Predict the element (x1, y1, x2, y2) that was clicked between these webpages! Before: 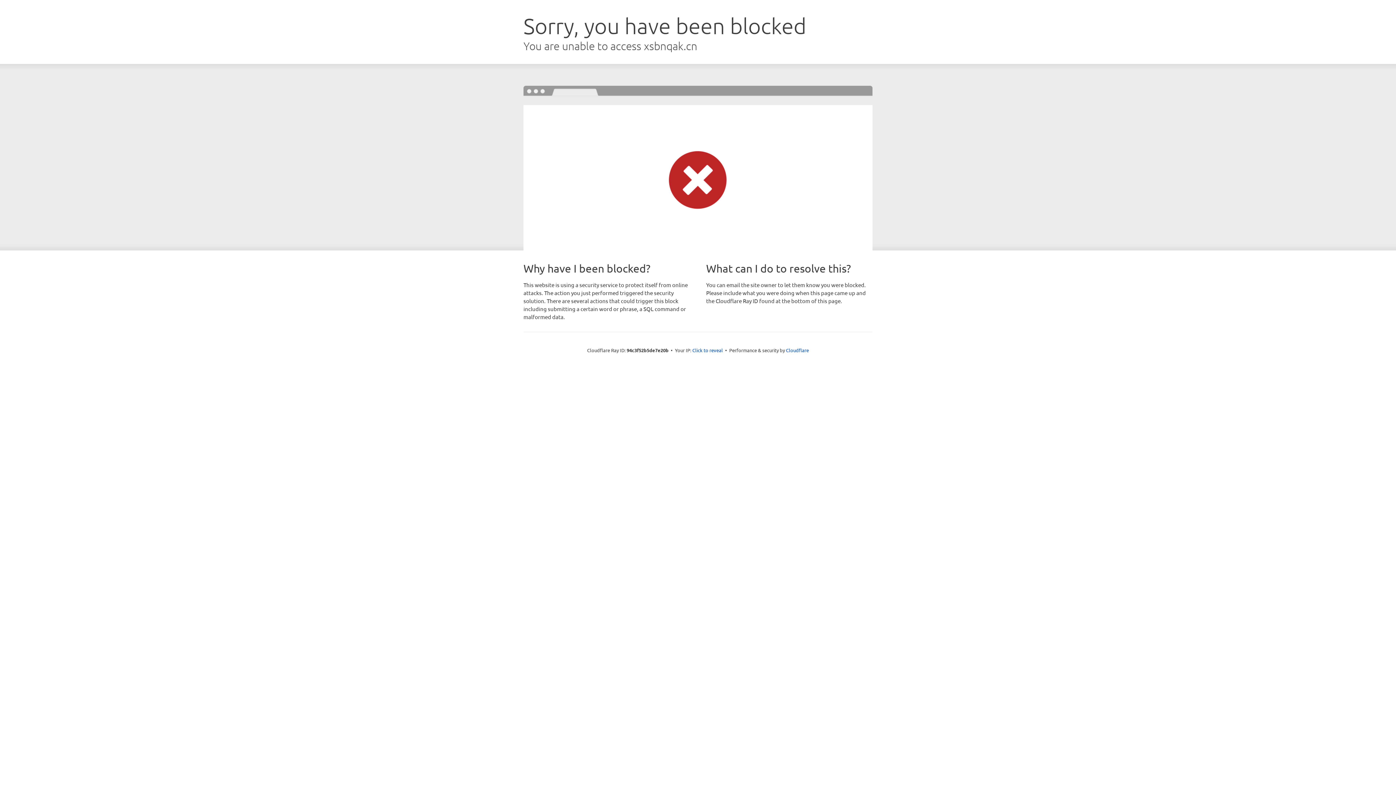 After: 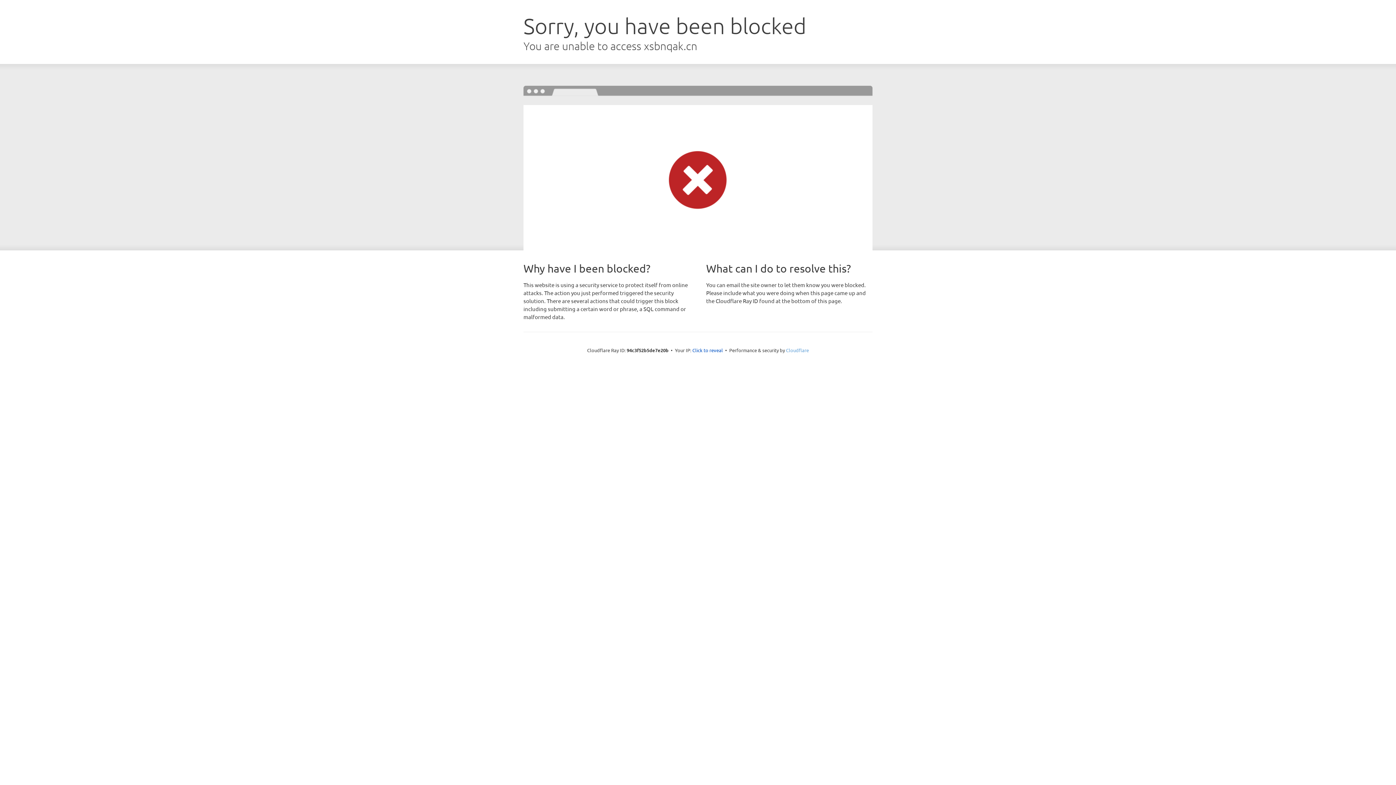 Action: bbox: (786, 347, 809, 353) label: Cloudflare